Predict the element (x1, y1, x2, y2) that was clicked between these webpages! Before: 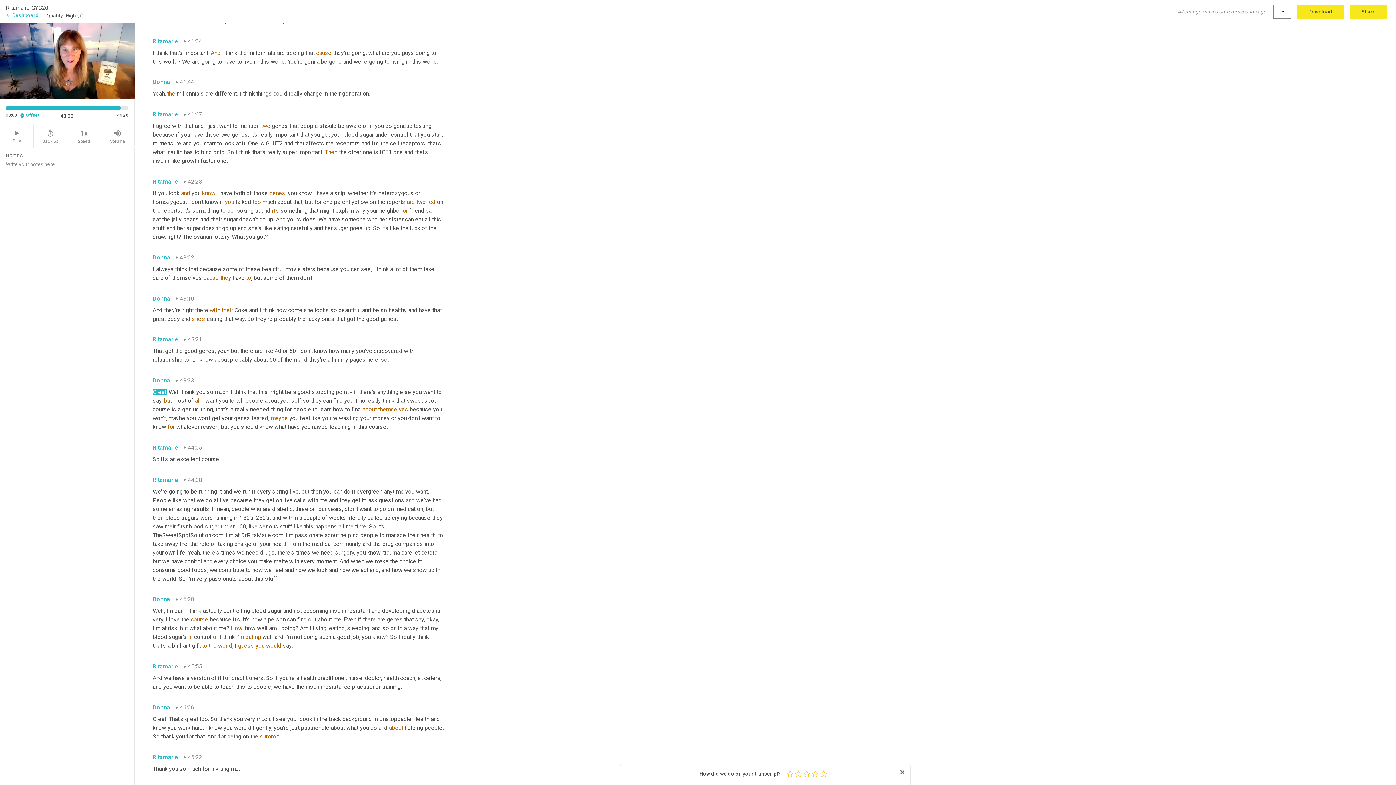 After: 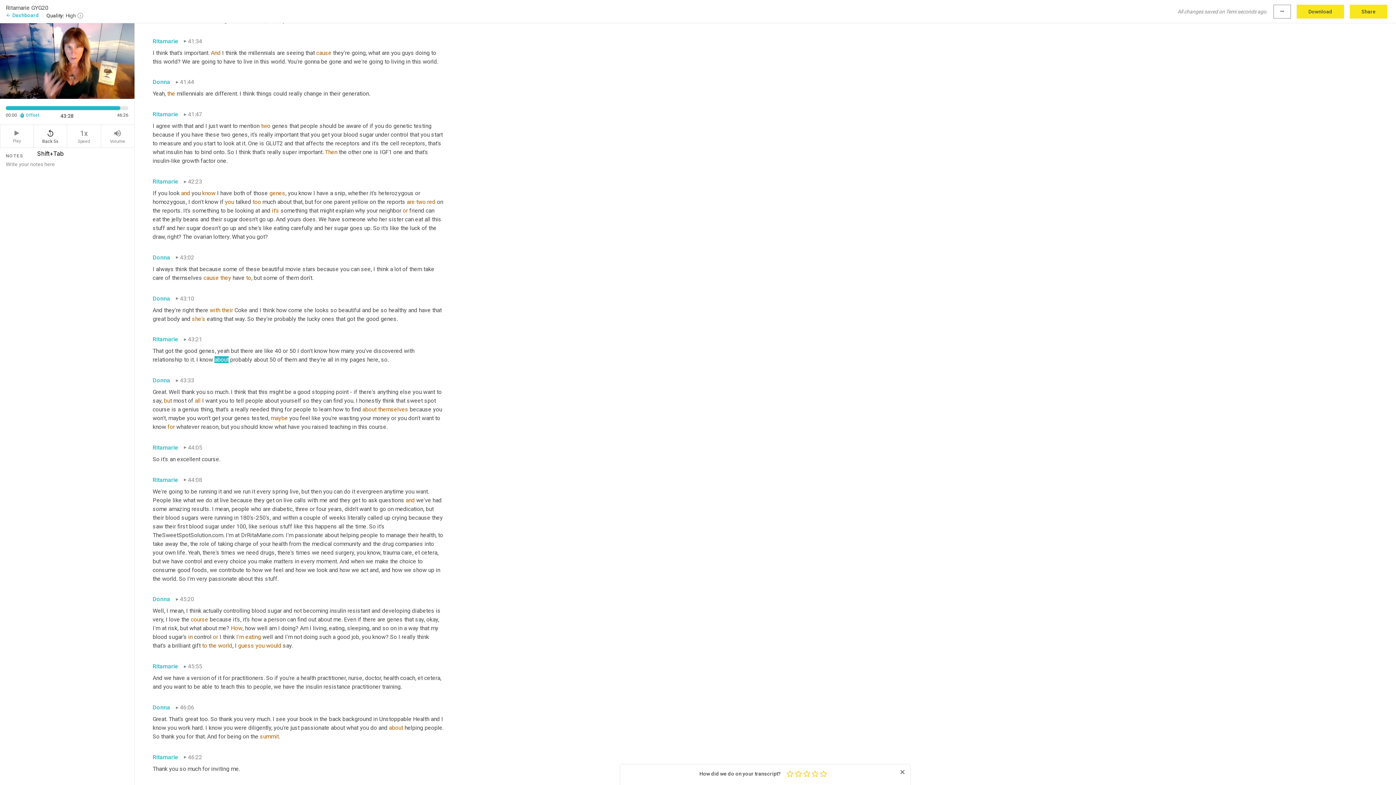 Action: bbox: (33, 125, 67, 147) label: replay_5
Back 5s